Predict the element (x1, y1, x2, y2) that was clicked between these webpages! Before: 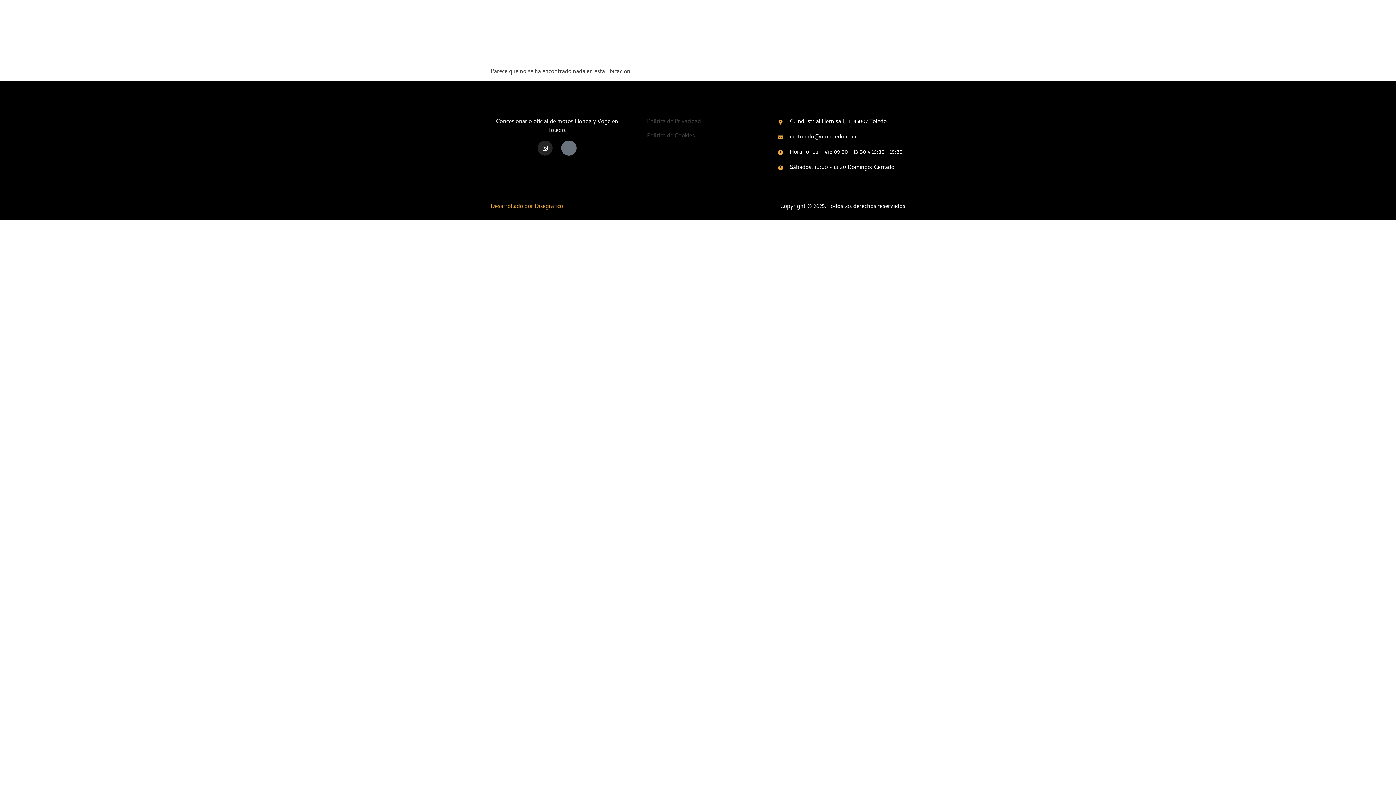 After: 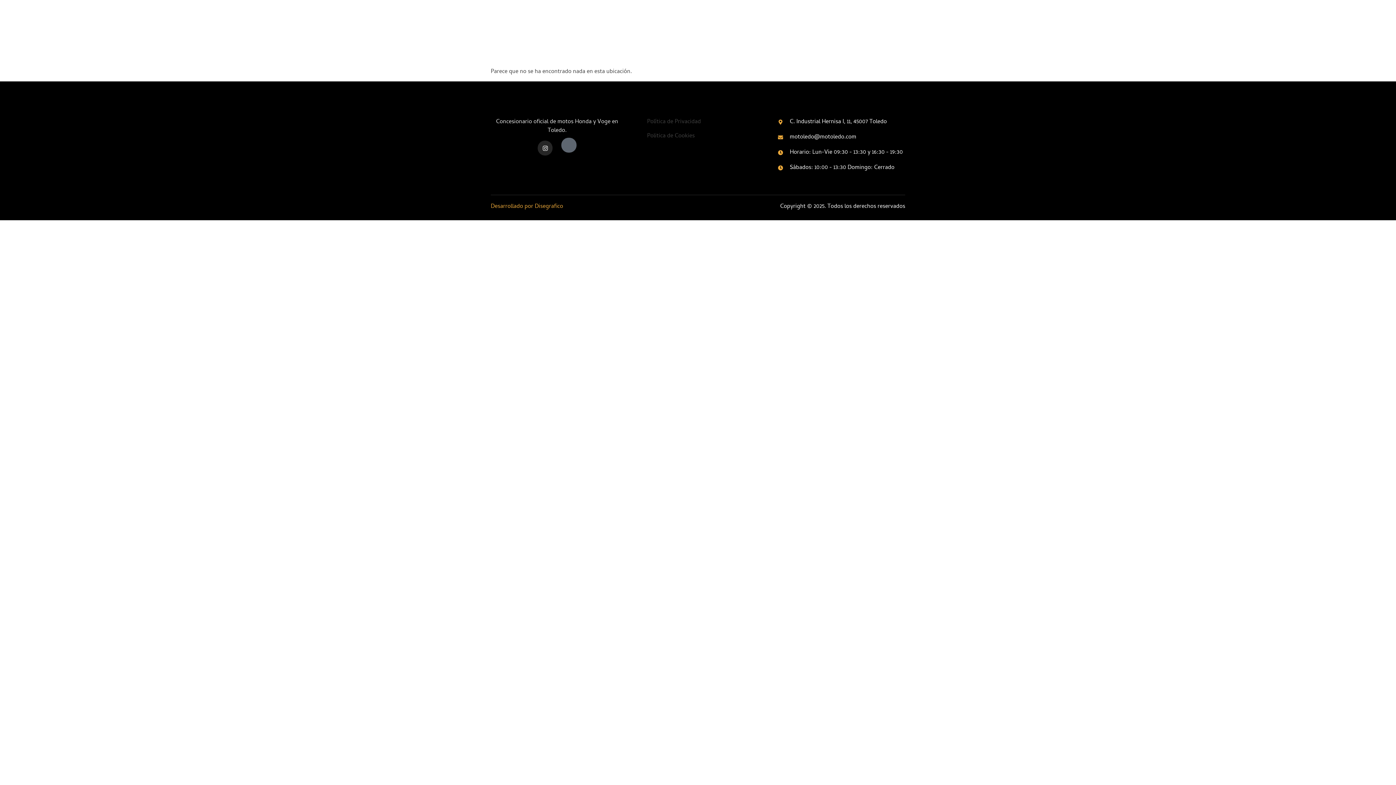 Action: bbox: (561, 140, 576, 155) label: Jki-facebook-light